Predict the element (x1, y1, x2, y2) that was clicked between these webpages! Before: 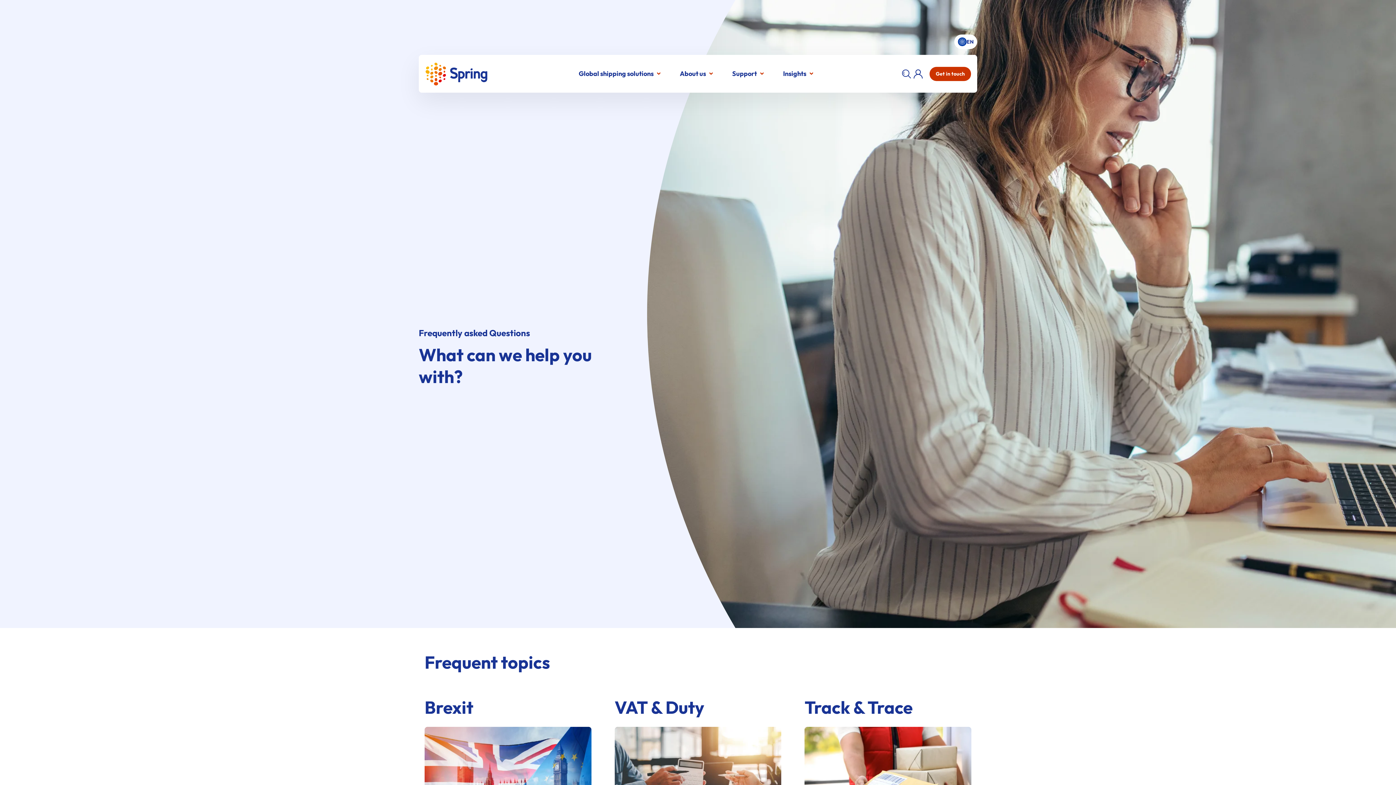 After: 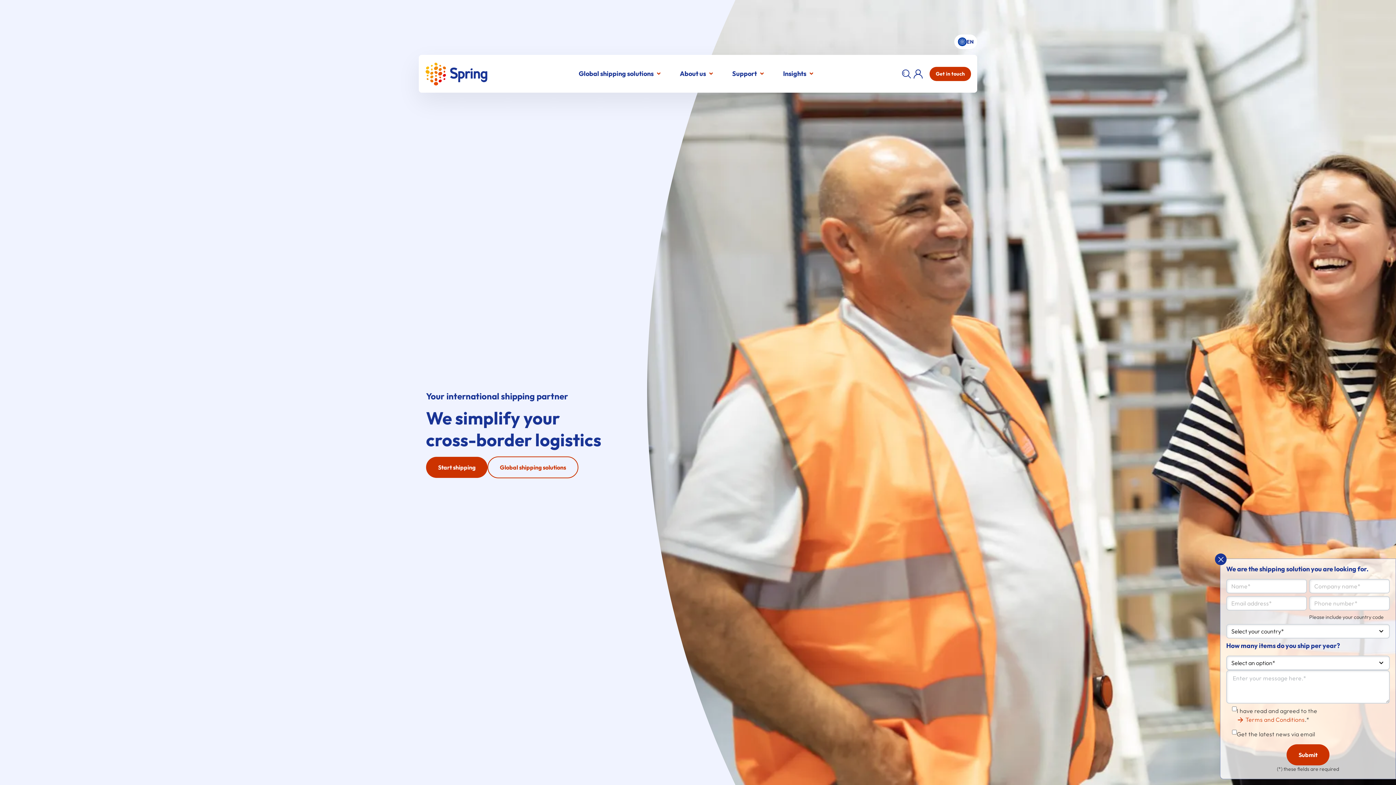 Action: bbox: (425, 62, 487, 85)